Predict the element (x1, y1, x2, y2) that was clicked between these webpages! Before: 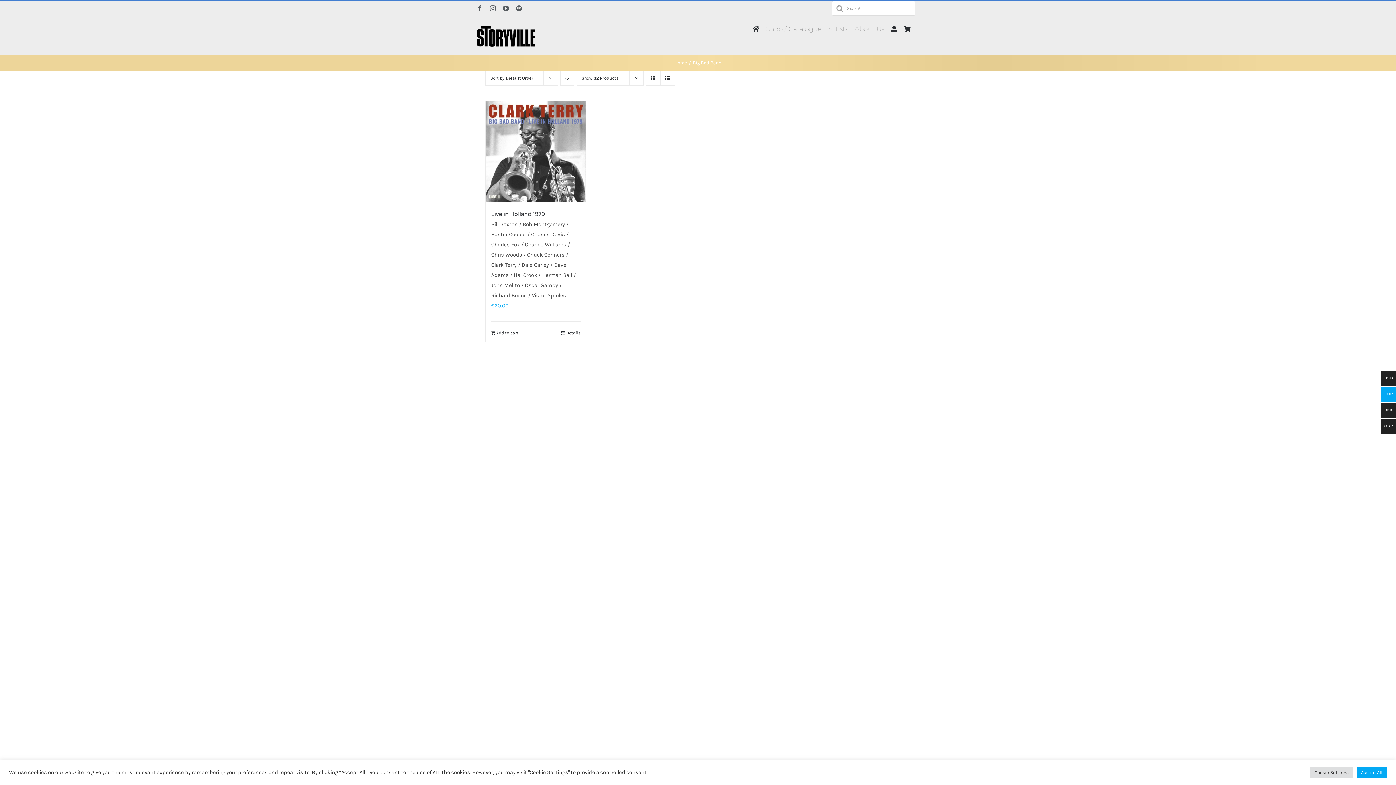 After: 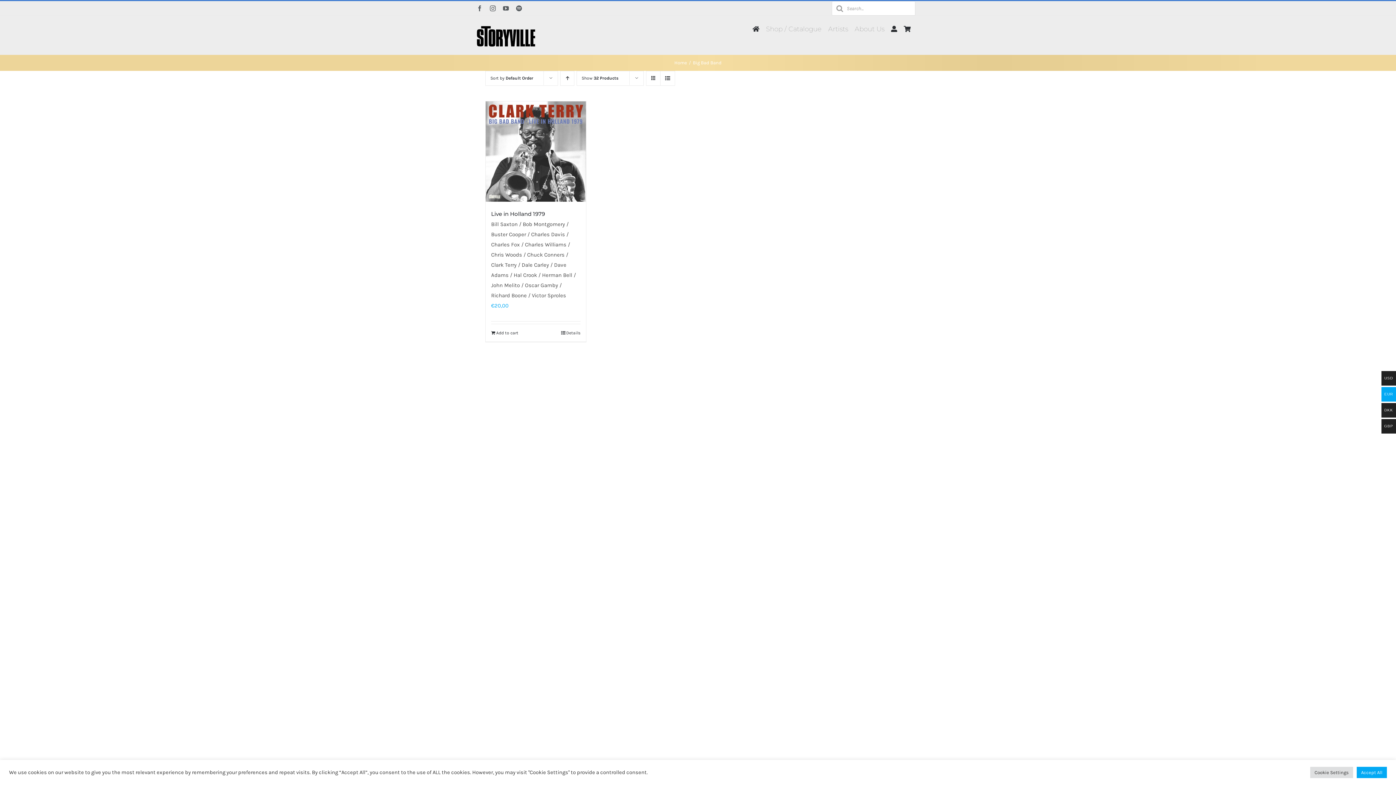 Action: bbox: (560, 70, 574, 85) label: Descending order